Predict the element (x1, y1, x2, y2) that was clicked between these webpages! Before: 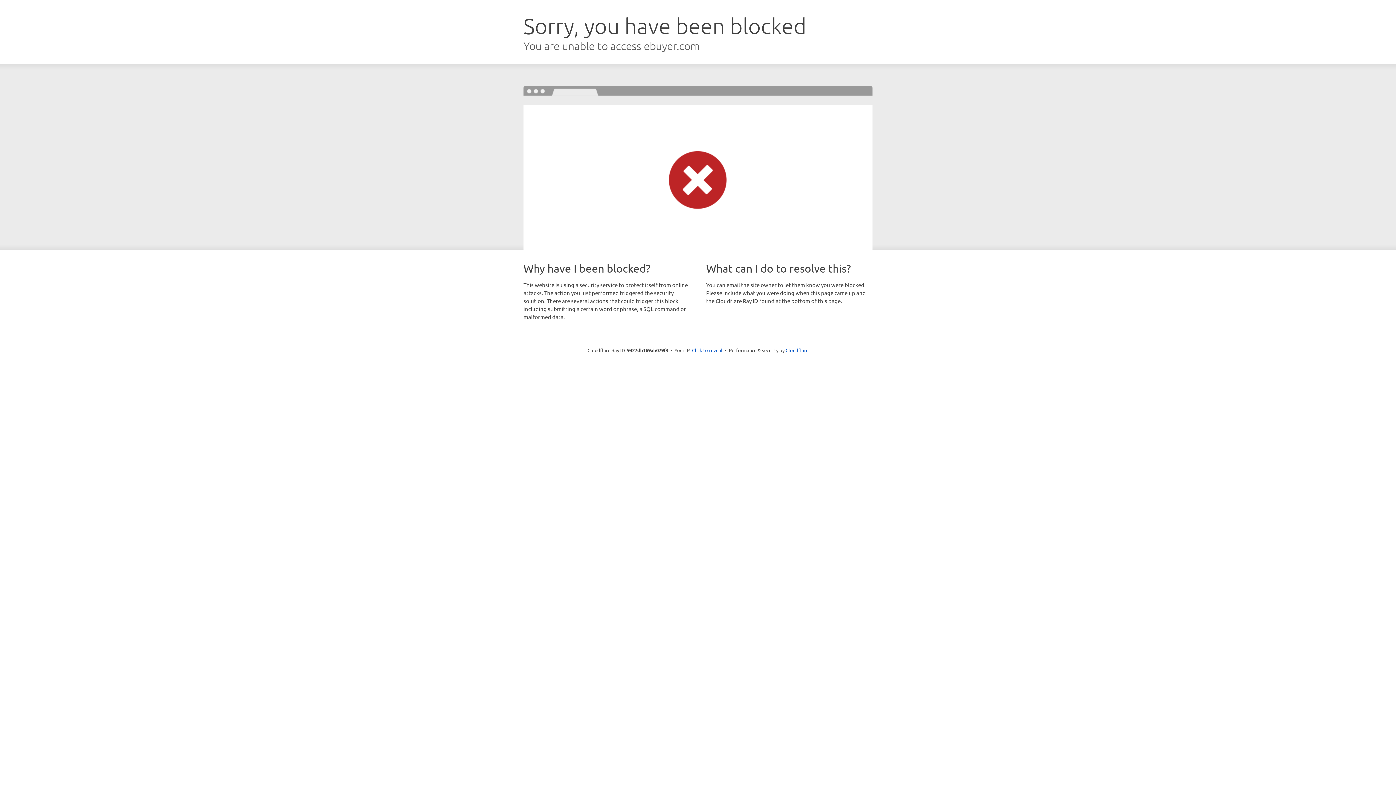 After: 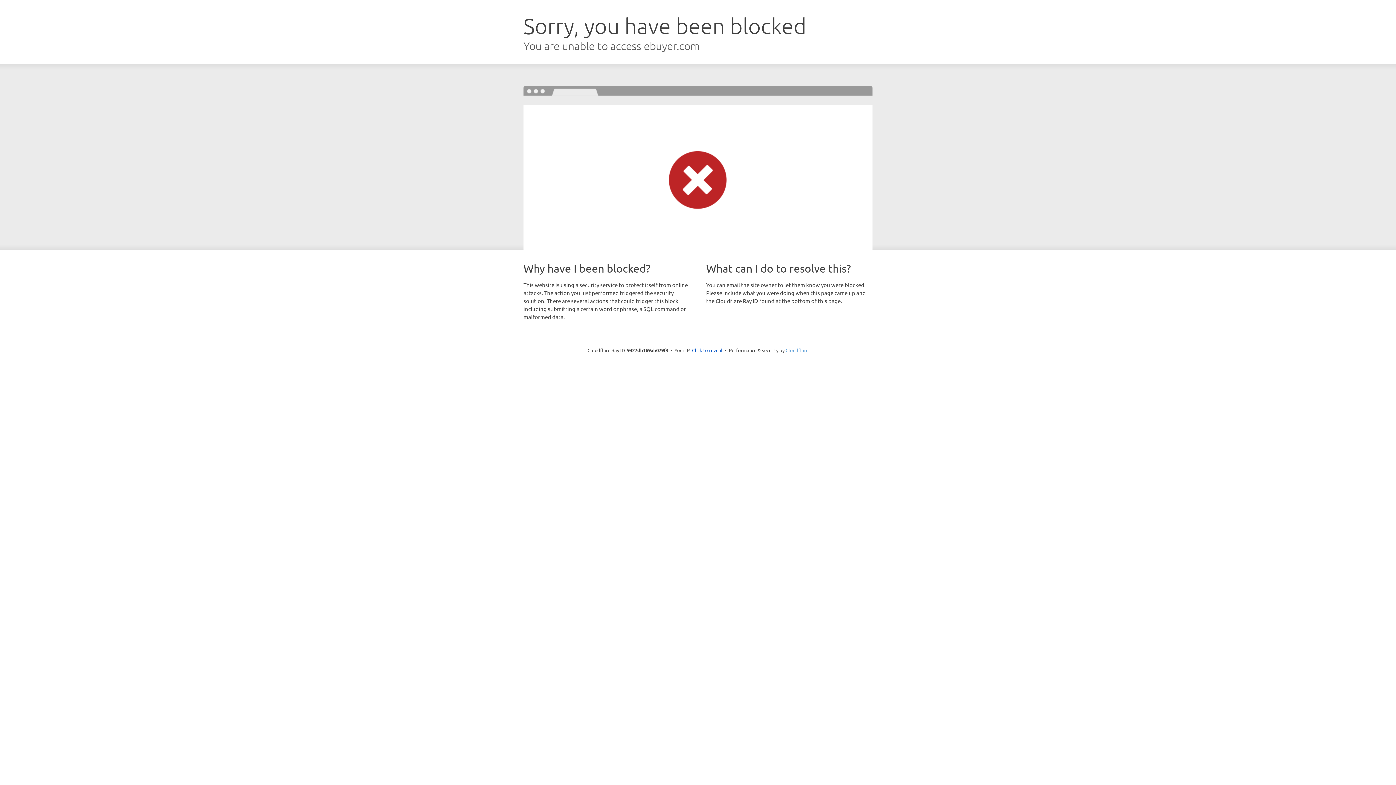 Action: bbox: (785, 347, 808, 353) label: Cloudflare